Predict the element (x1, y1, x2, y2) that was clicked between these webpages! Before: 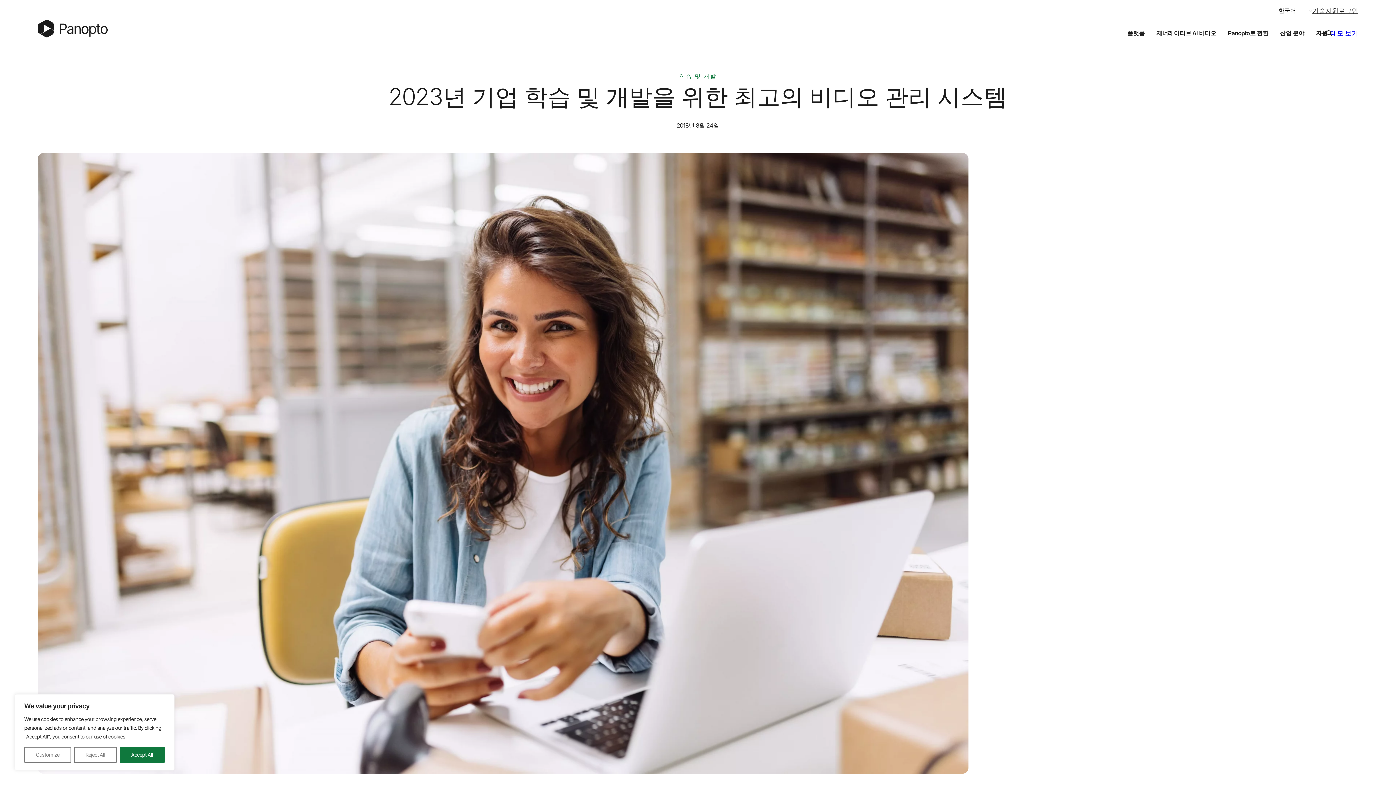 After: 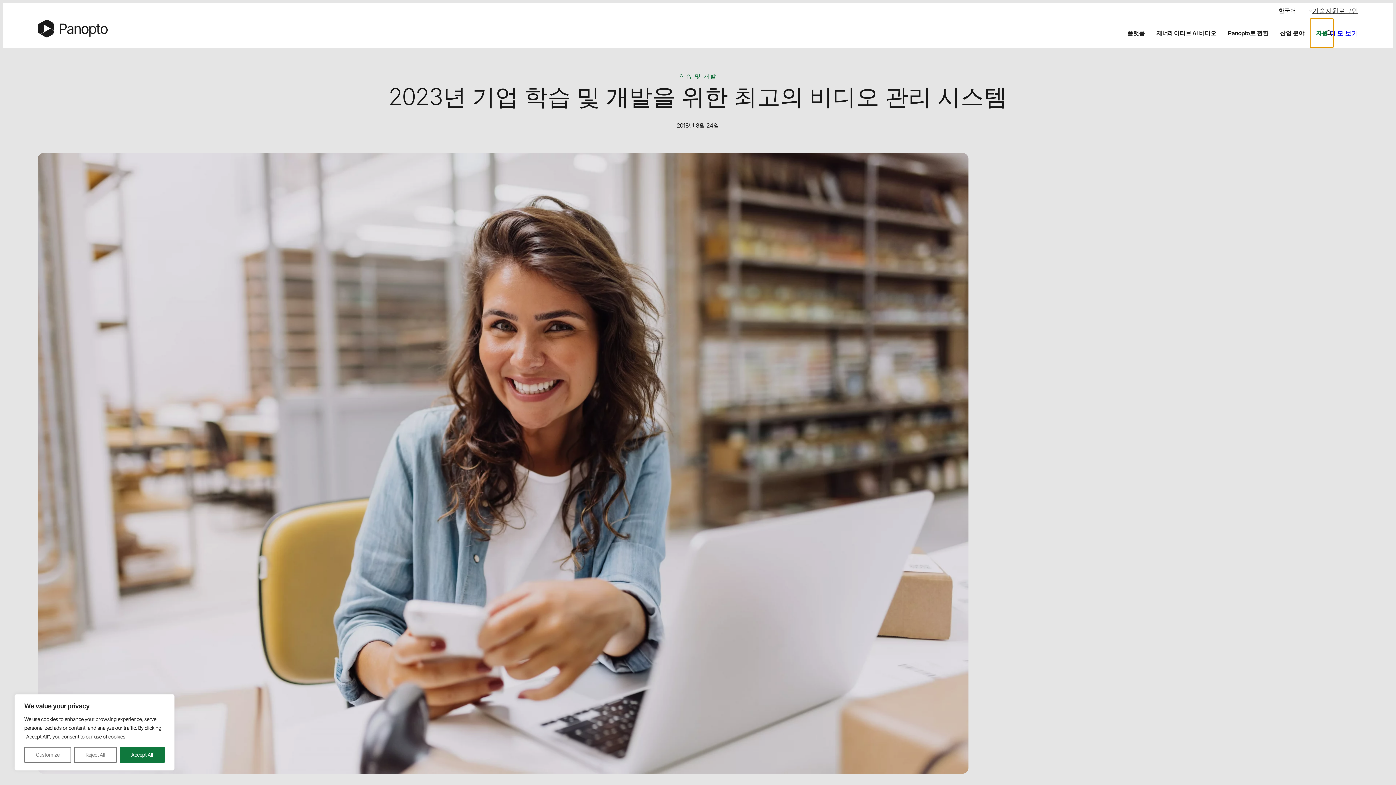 Action: bbox: (1310, 18, 1333, 47) label: Toggle Resources Sub-Menu